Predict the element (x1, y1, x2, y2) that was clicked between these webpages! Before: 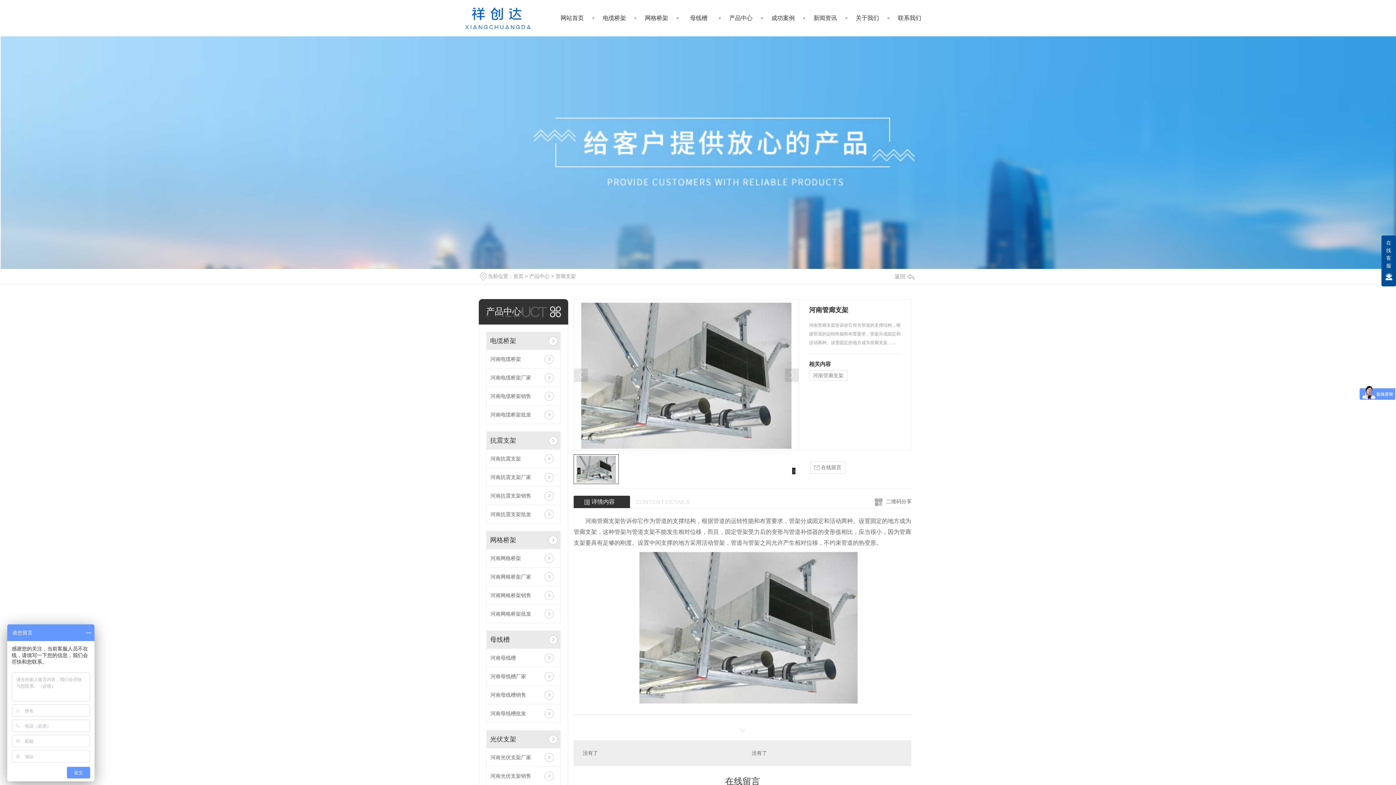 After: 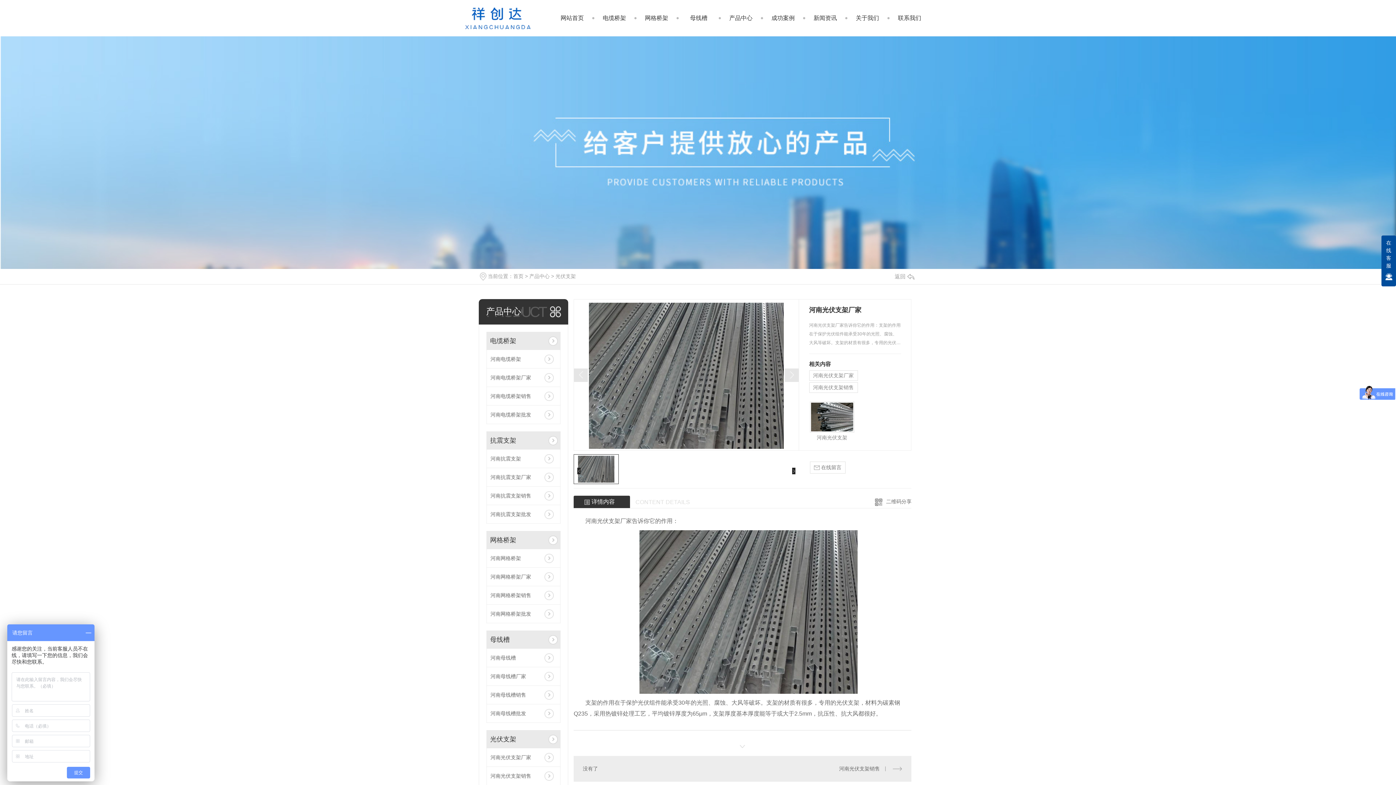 Action: label: 河南光伏支架厂家 bbox: (490, 748, 556, 767)